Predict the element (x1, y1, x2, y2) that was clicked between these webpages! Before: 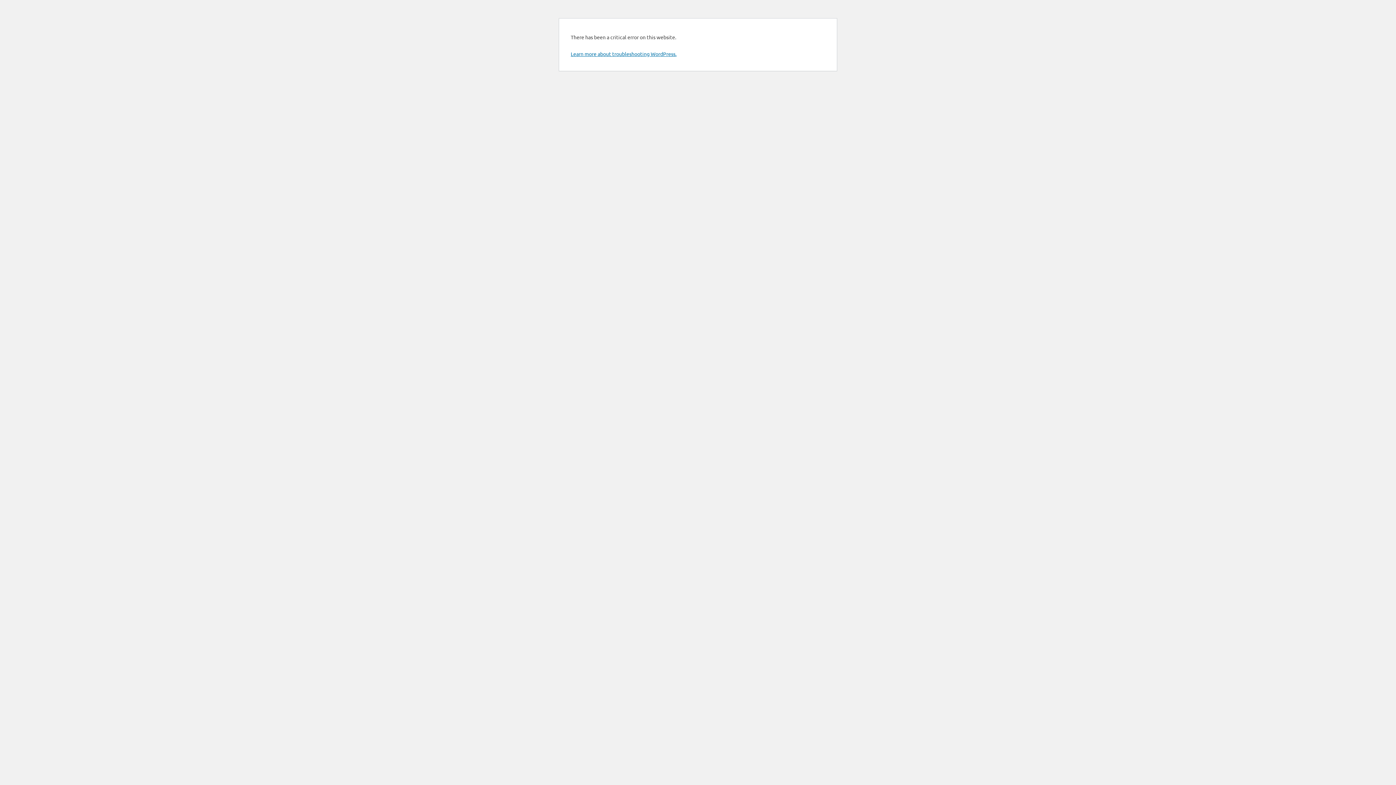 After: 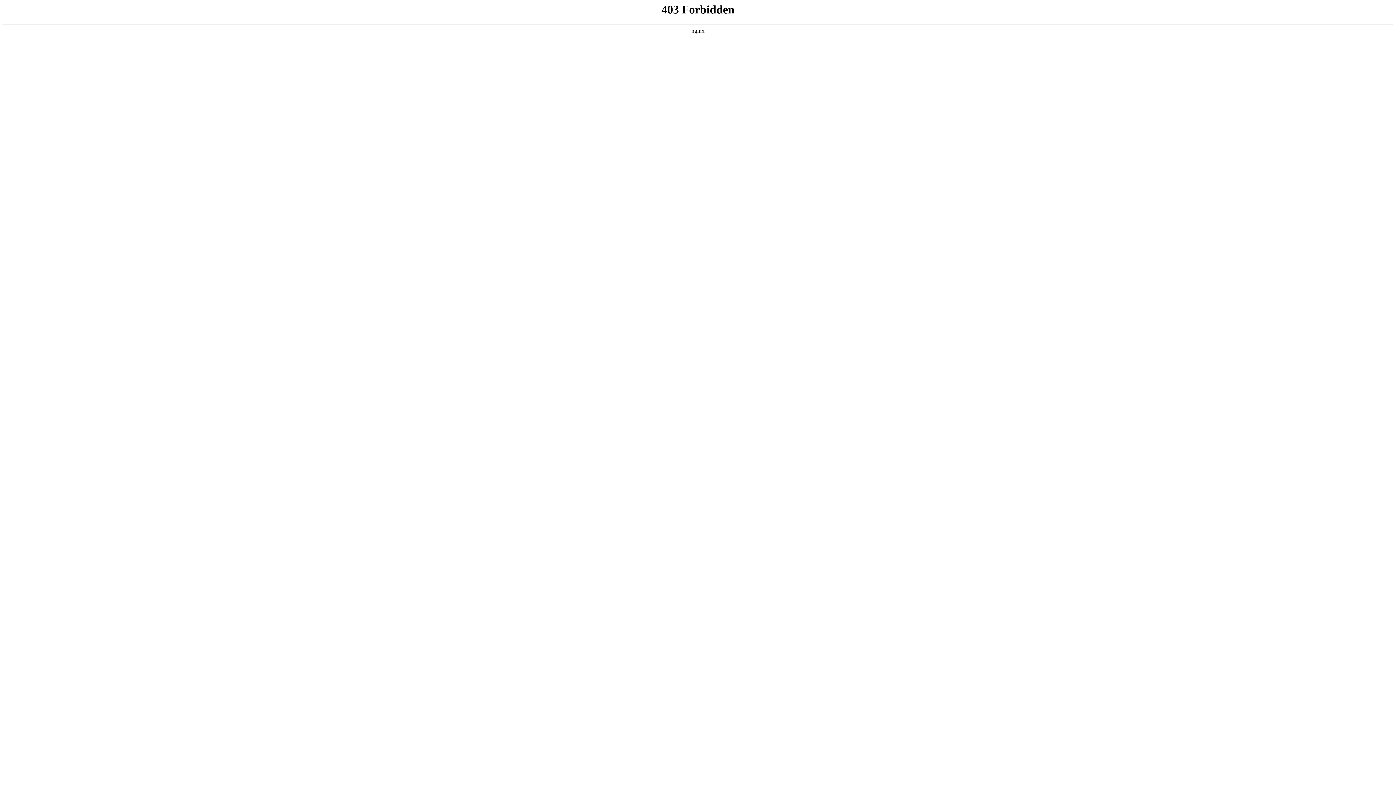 Action: bbox: (570, 50, 676, 57) label: Learn more about troubleshooting WordPress.